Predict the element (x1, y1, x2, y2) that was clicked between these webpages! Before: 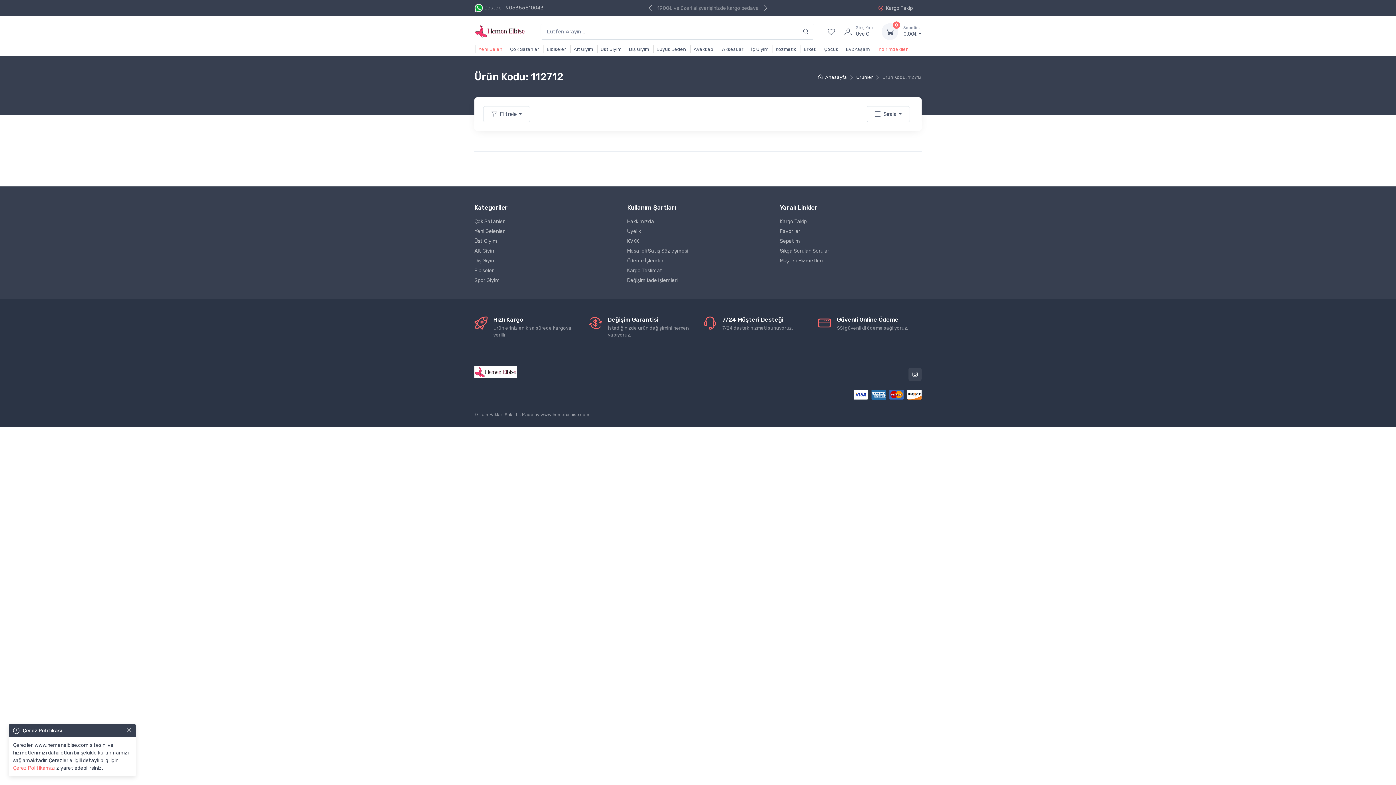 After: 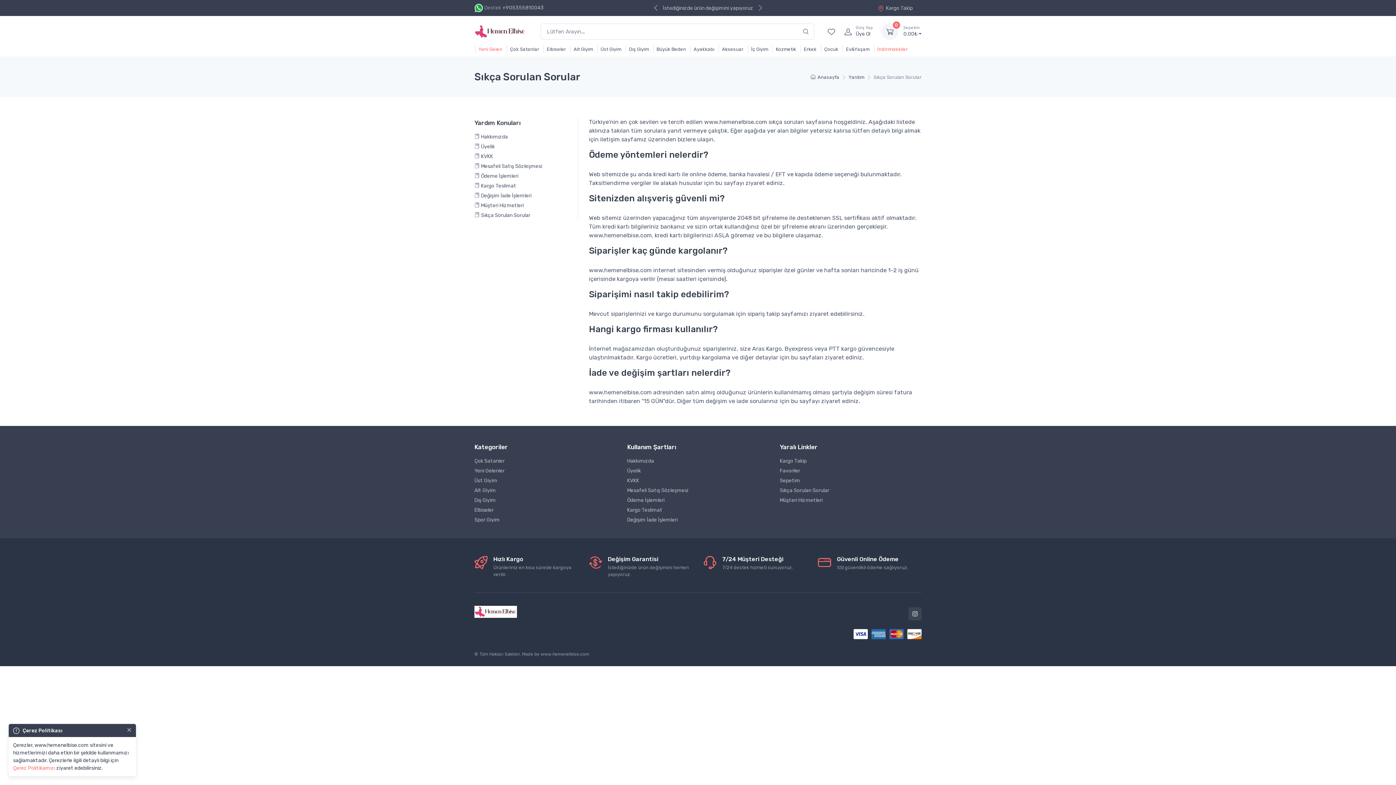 Action: label: Sıkça Sorulan Sorular bbox: (780, 247, 921, 254)